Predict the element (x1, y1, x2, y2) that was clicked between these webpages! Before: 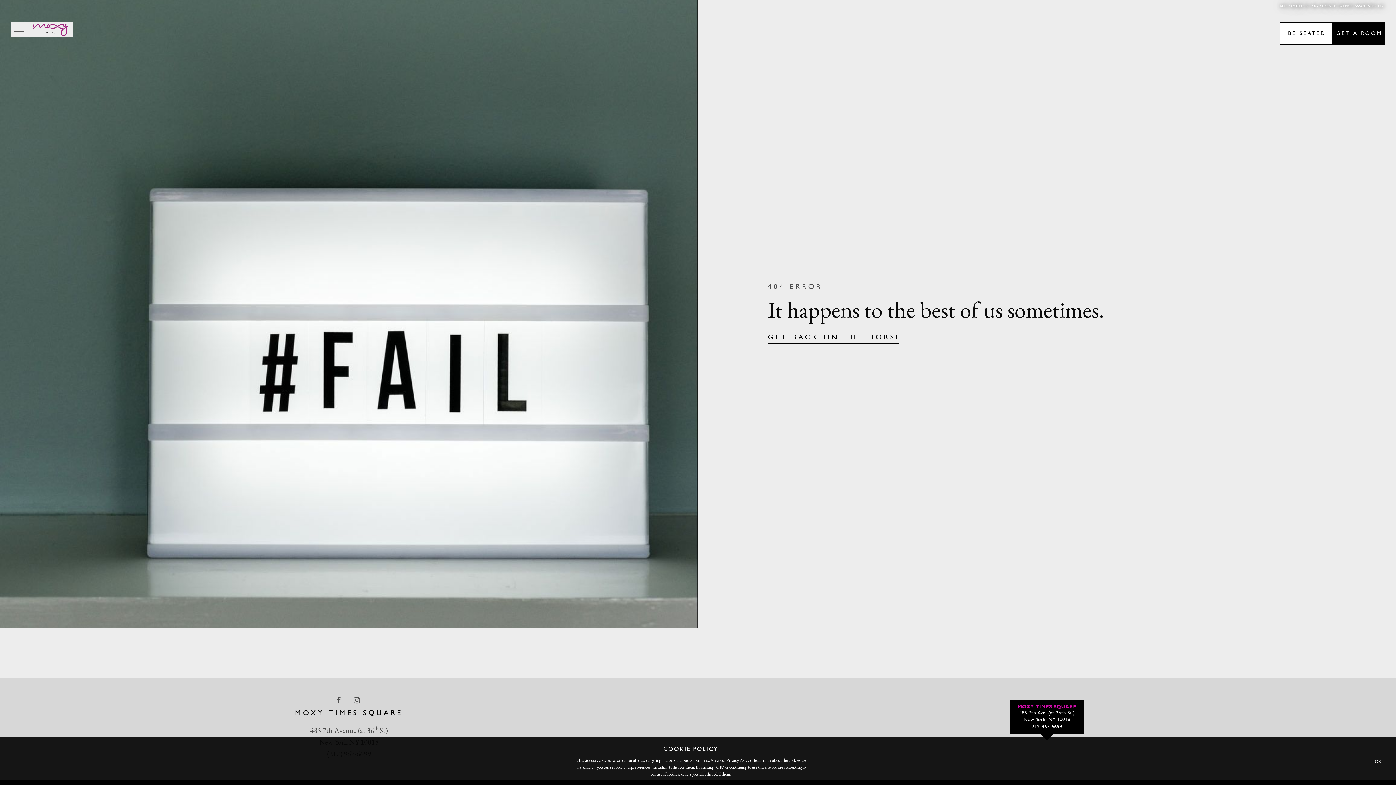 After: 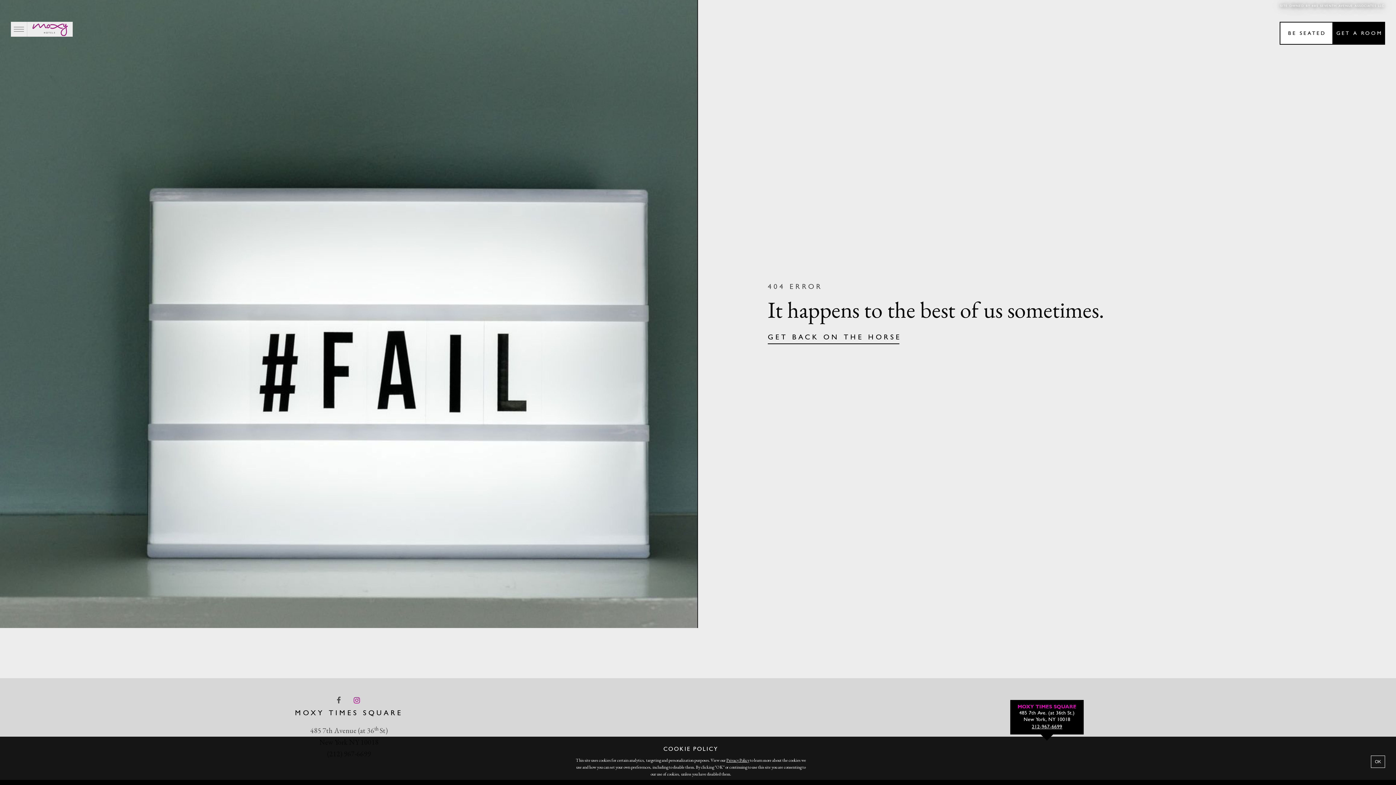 Action: label: instagram Link bbox: (348, 693, 367, 708)